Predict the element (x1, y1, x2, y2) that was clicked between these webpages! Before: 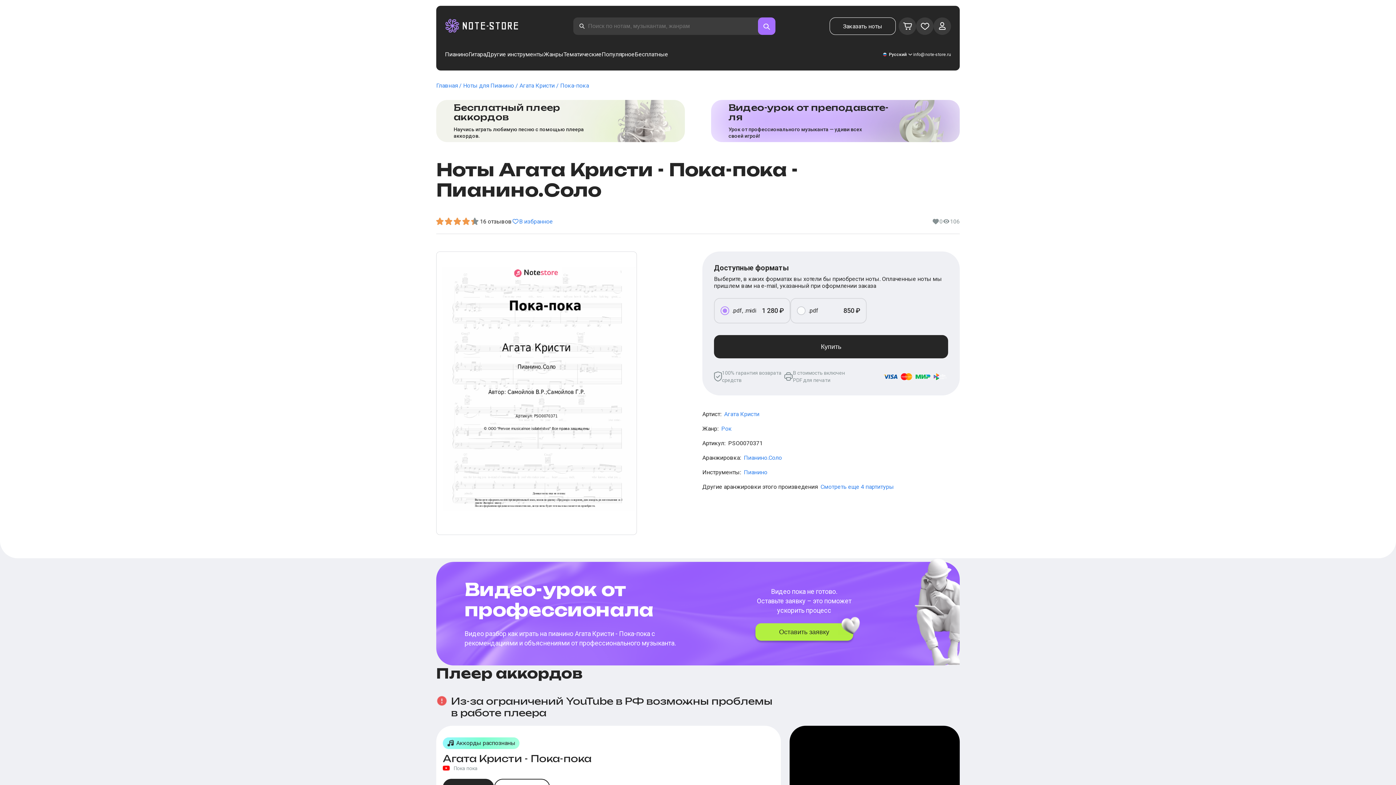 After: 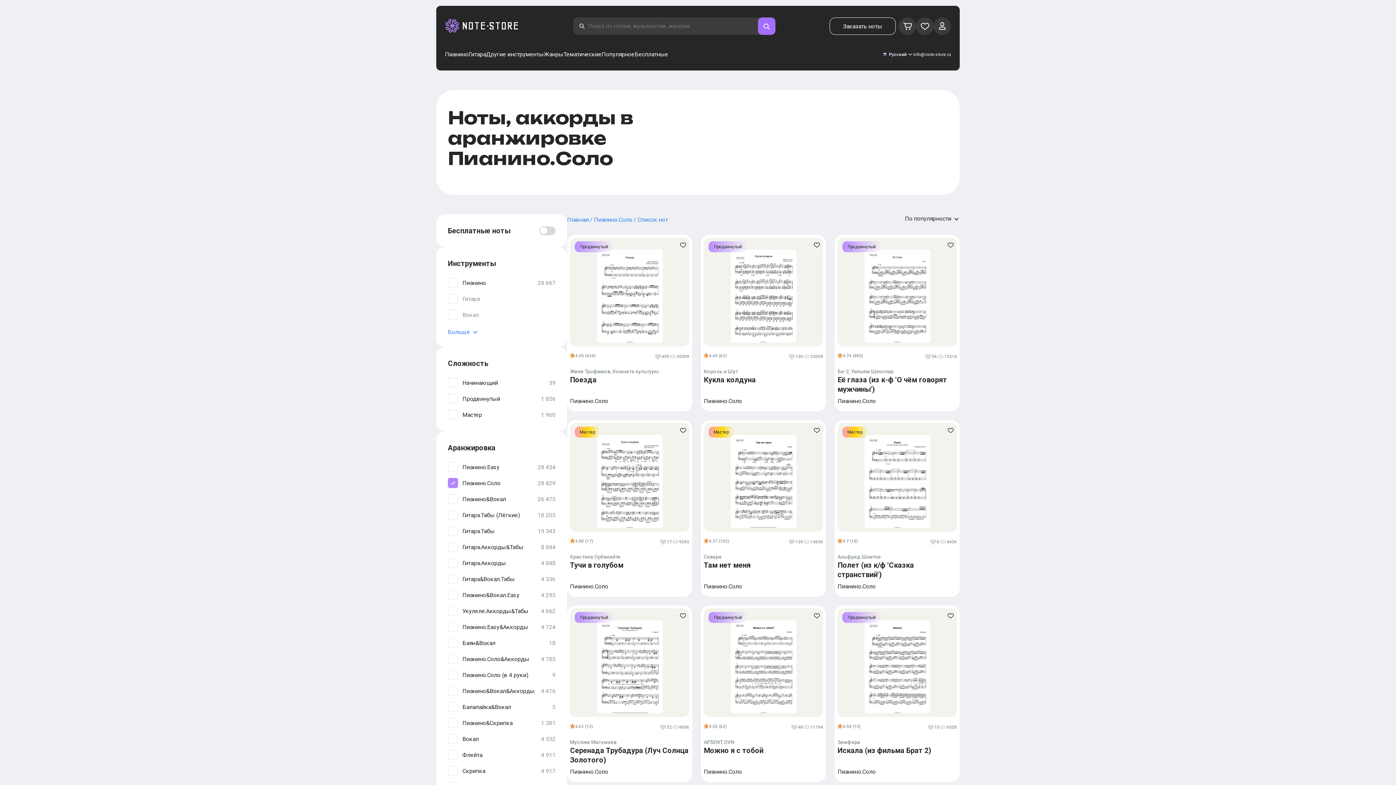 Action: label: Пианино.Соло bbox: (744, 454, 782, 461)